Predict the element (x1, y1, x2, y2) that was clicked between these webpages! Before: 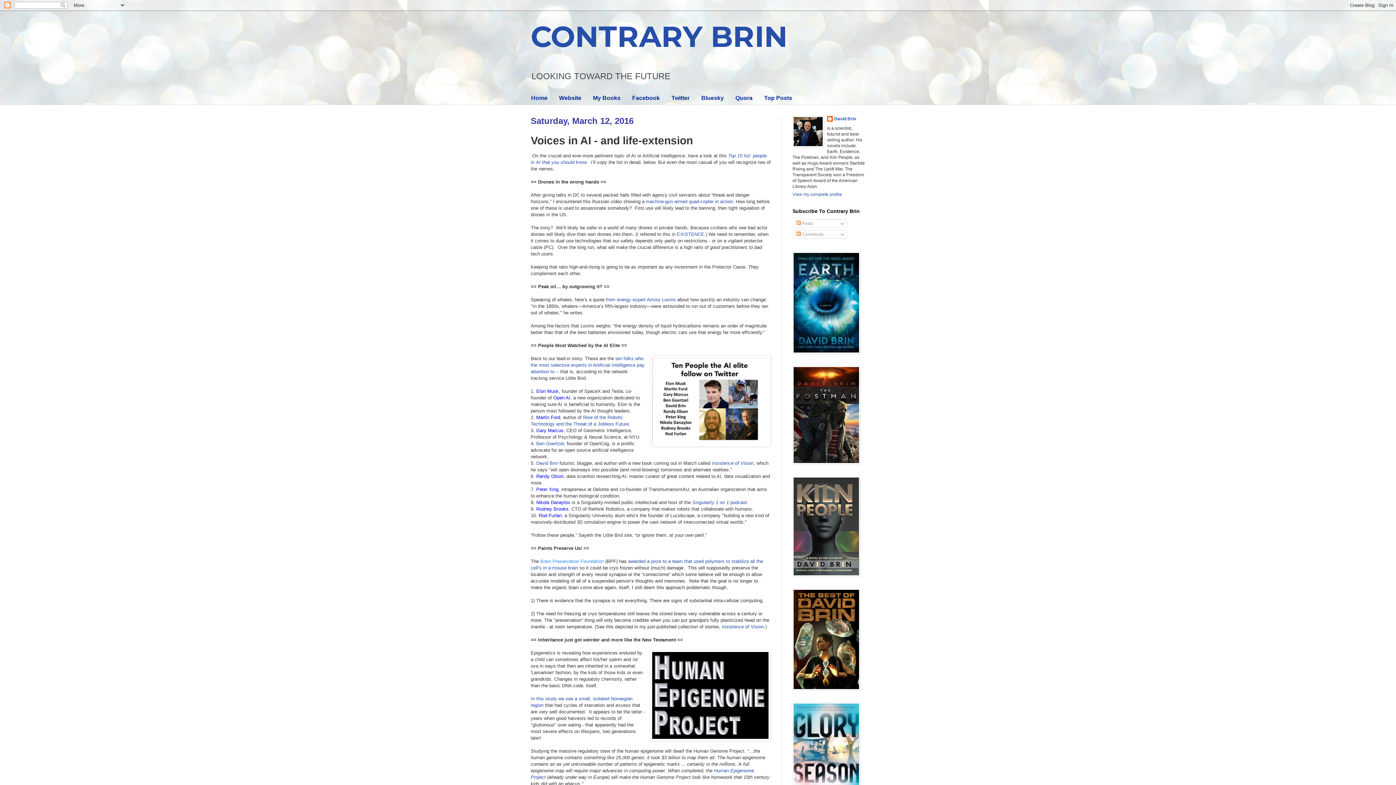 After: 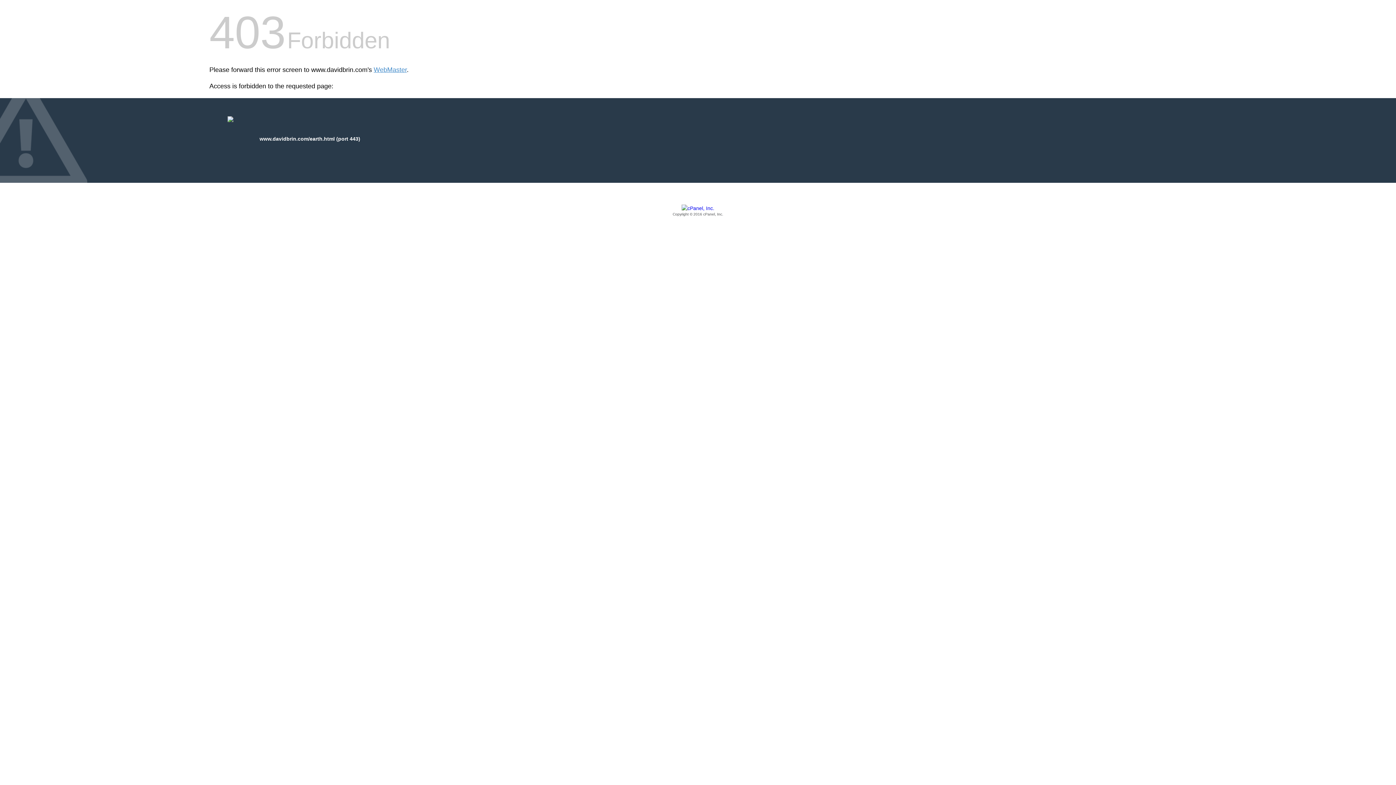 Action: bbox: (792, 349, 860, 354)